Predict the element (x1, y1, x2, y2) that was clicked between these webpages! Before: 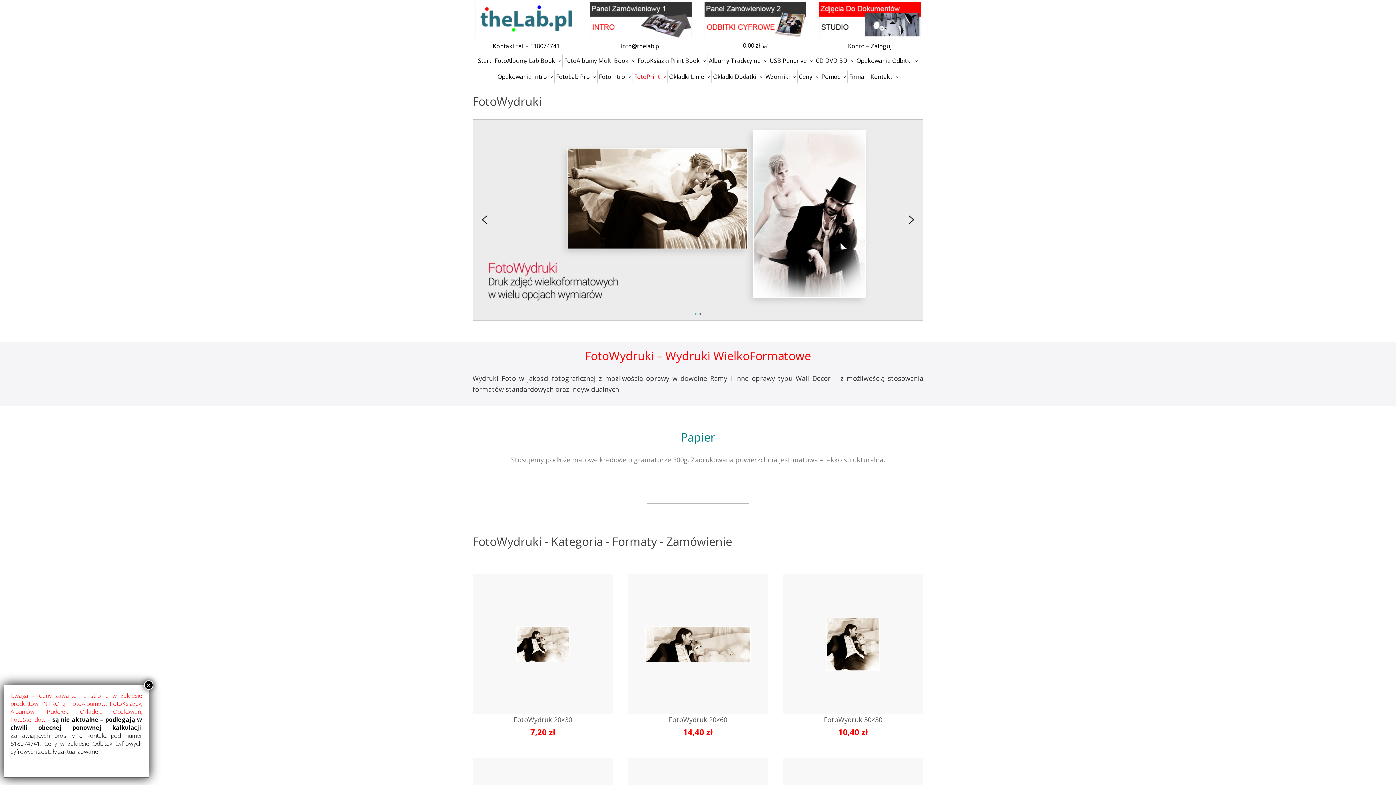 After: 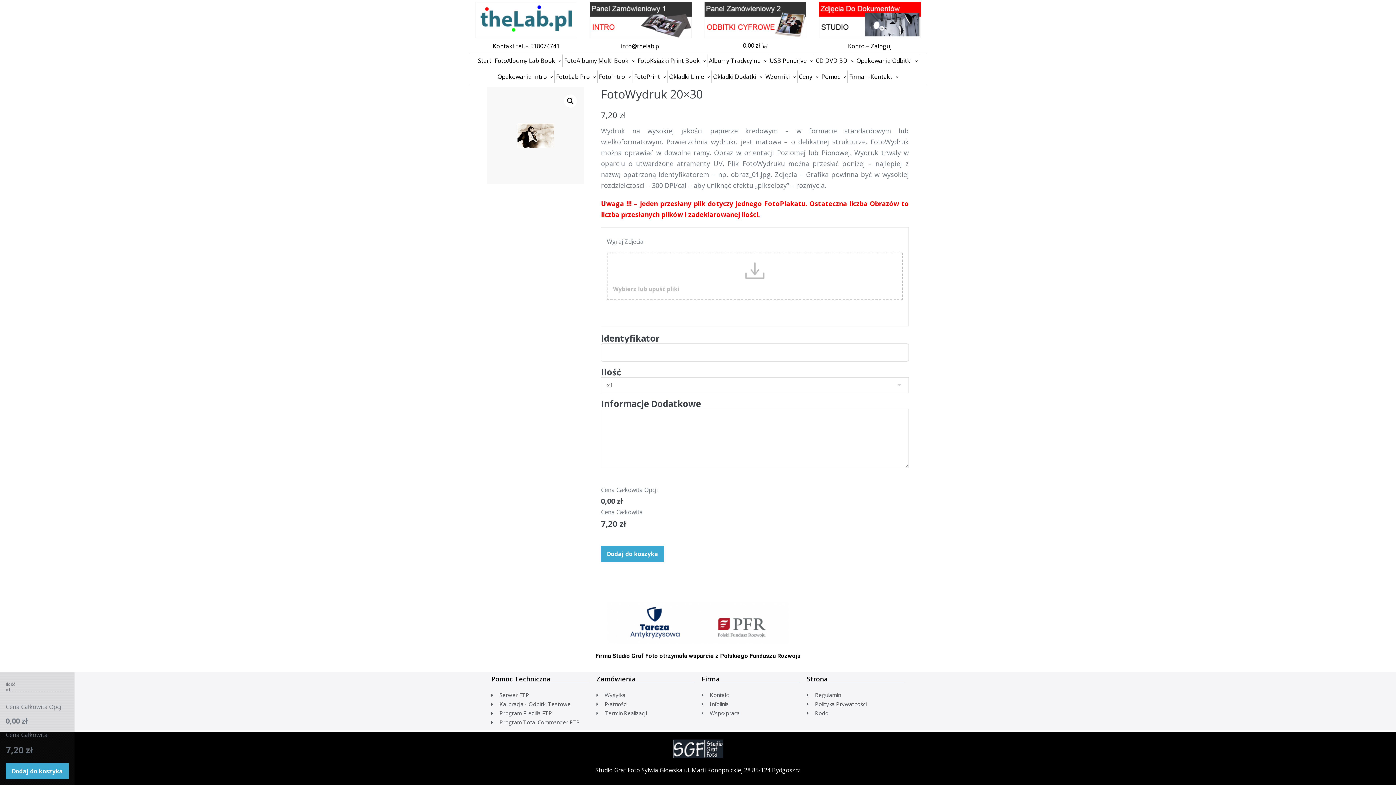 Action: bbox: (473, 574, 612, 714)